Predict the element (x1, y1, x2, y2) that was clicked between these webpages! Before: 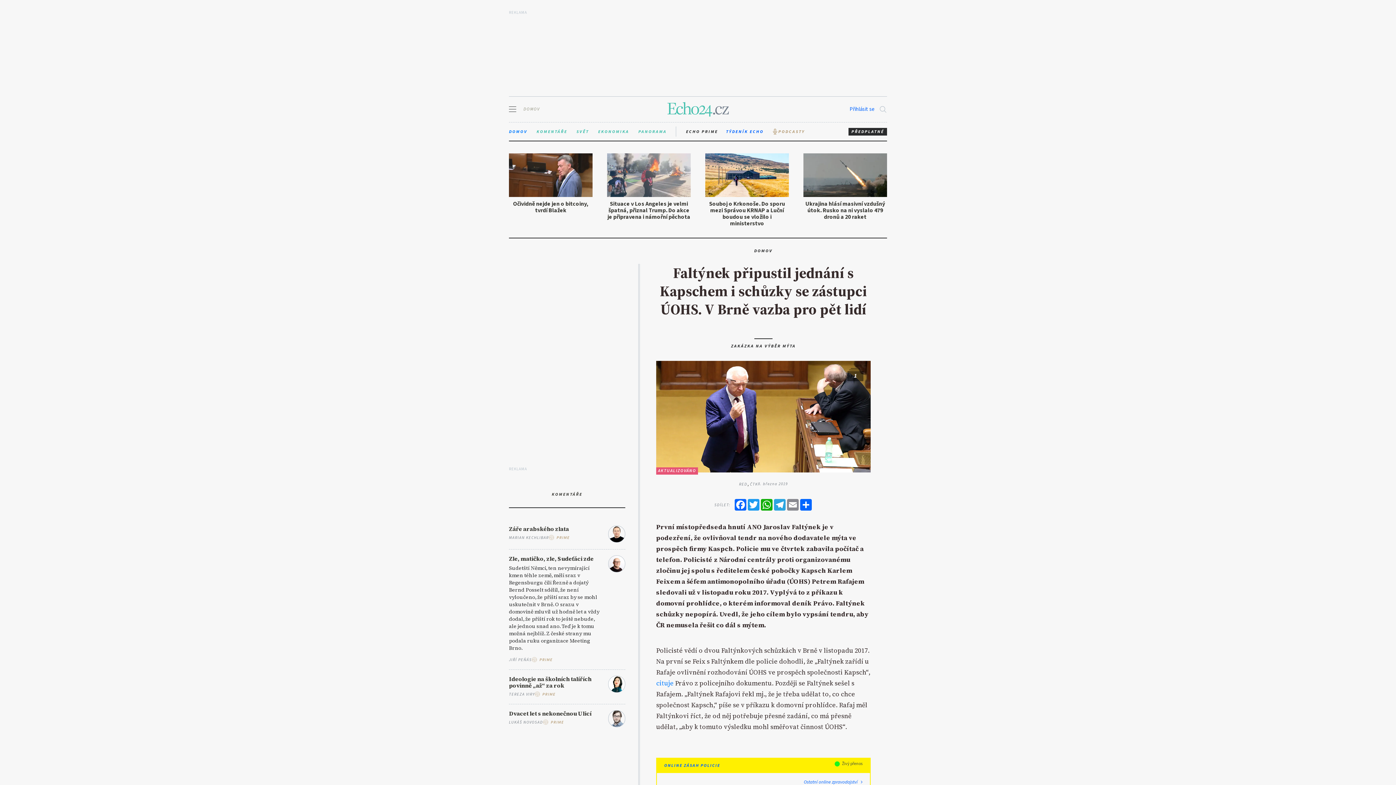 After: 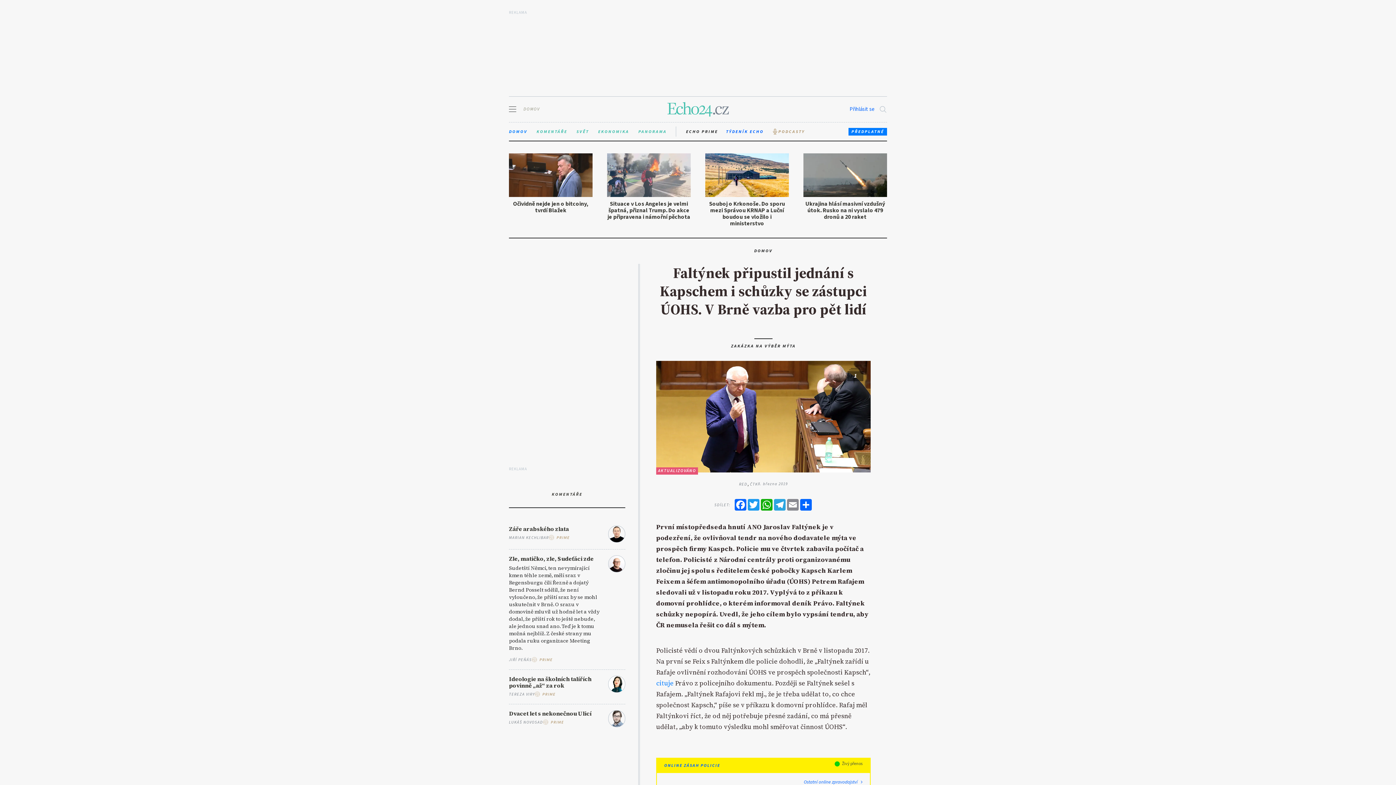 Action: label: PŘEDPLATNÉ bbox: (848, 128, 887, 135)